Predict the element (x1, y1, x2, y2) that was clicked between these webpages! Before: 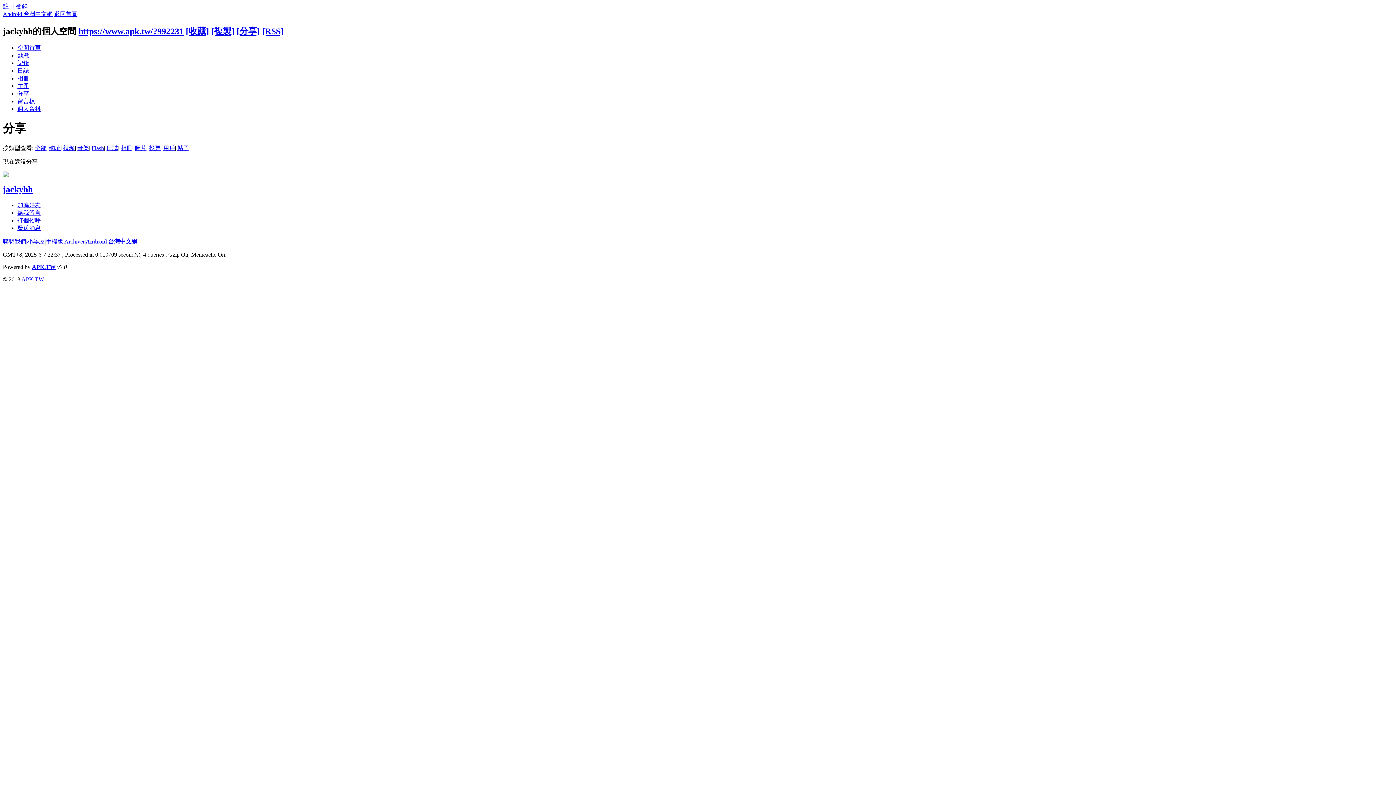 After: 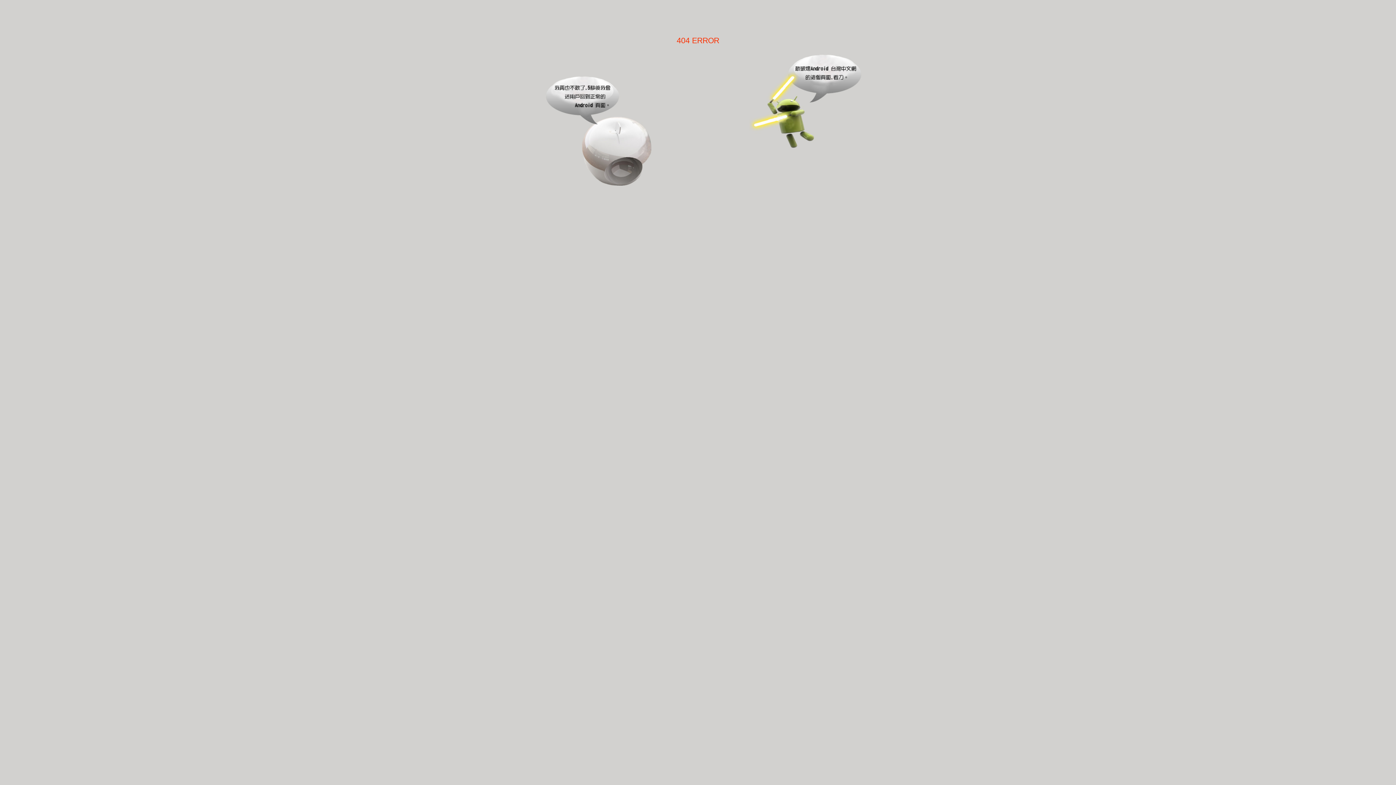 Action: bbox: (27, 238, 44, 244) label: 小黑屋